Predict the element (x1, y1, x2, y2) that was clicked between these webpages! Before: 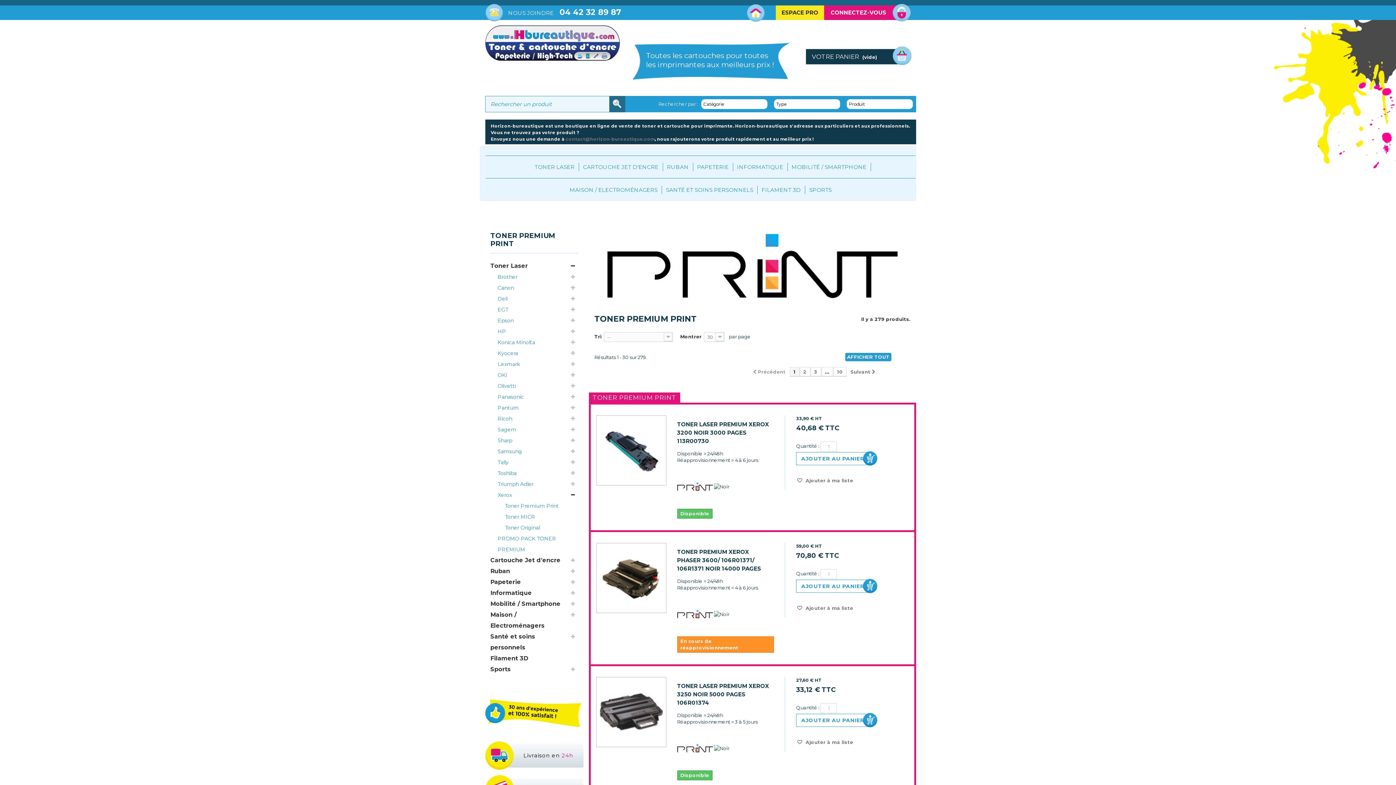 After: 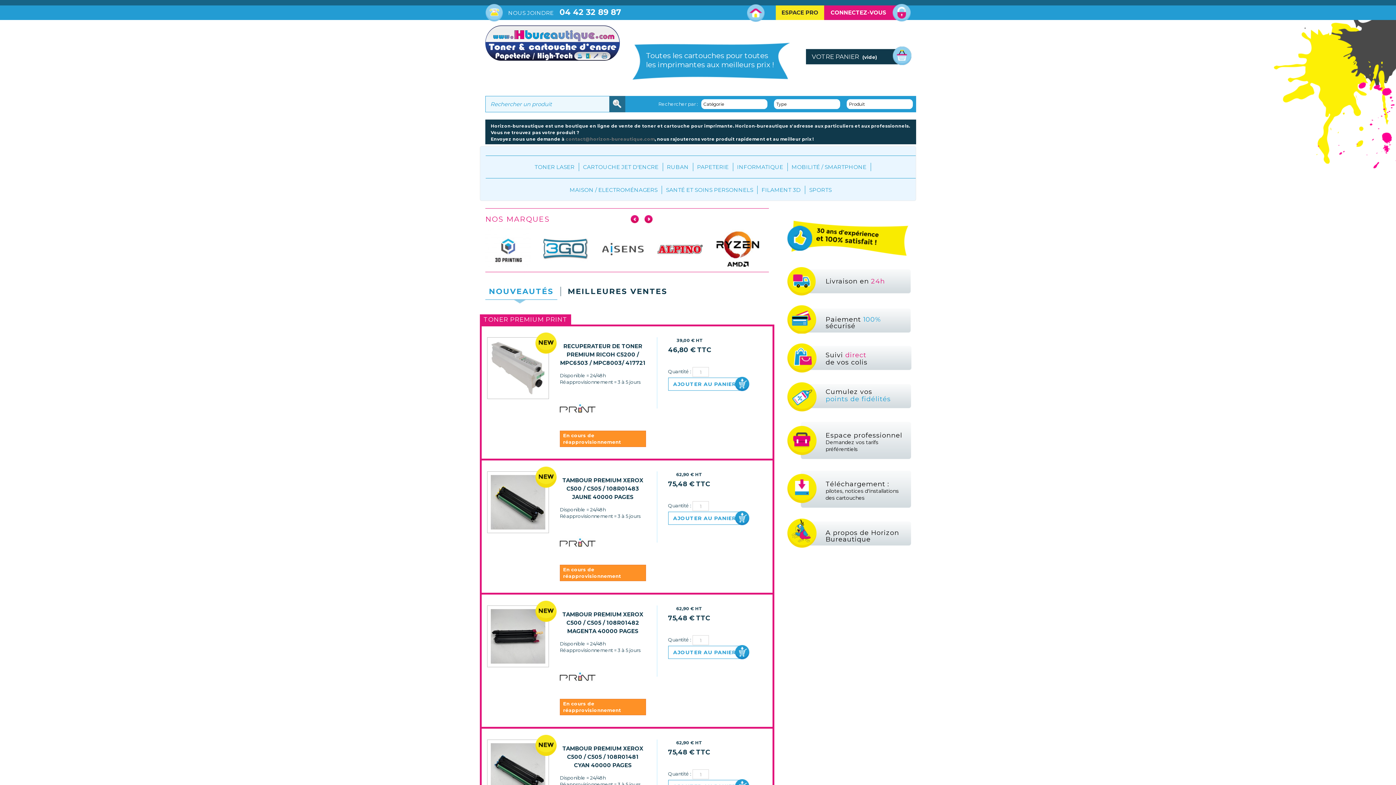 Action: bbox: (485, 25, 619, 60)